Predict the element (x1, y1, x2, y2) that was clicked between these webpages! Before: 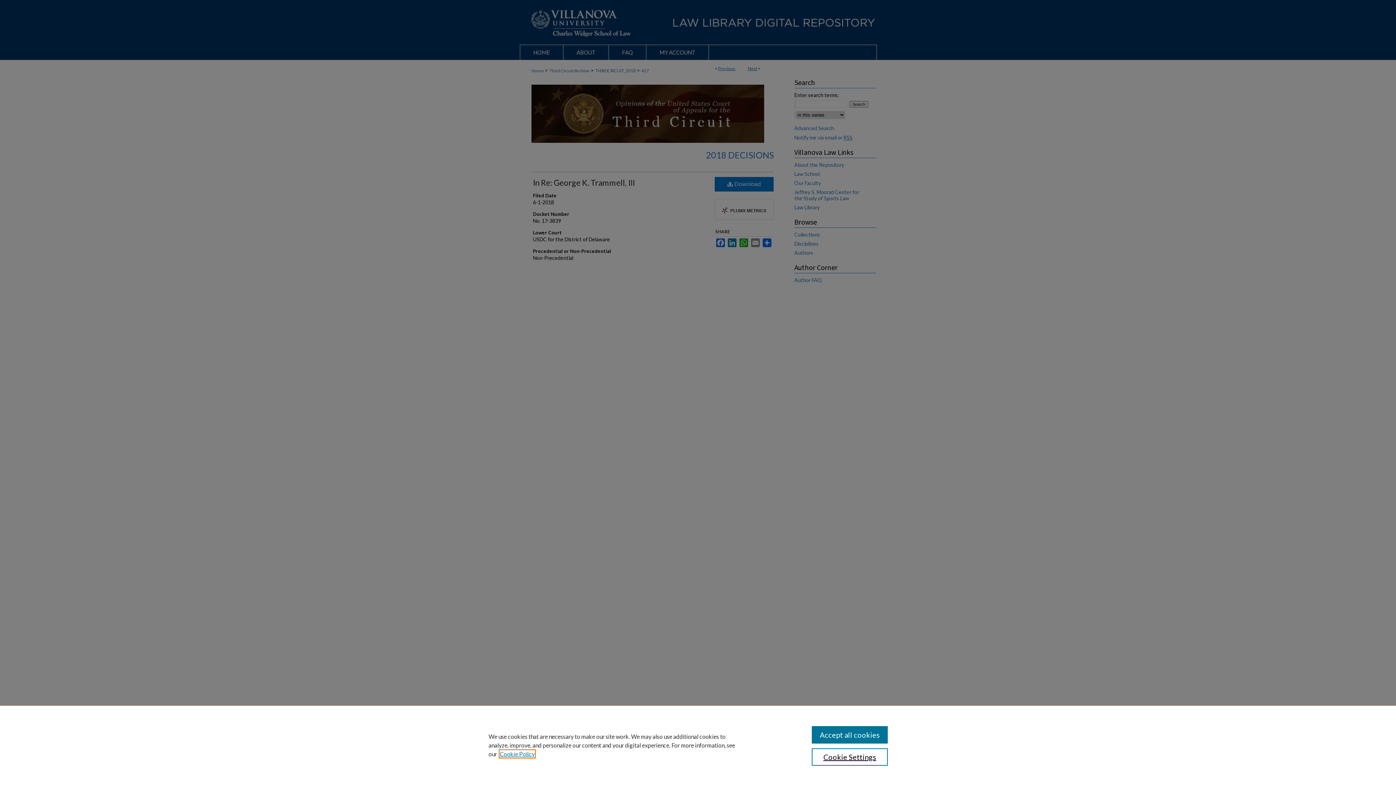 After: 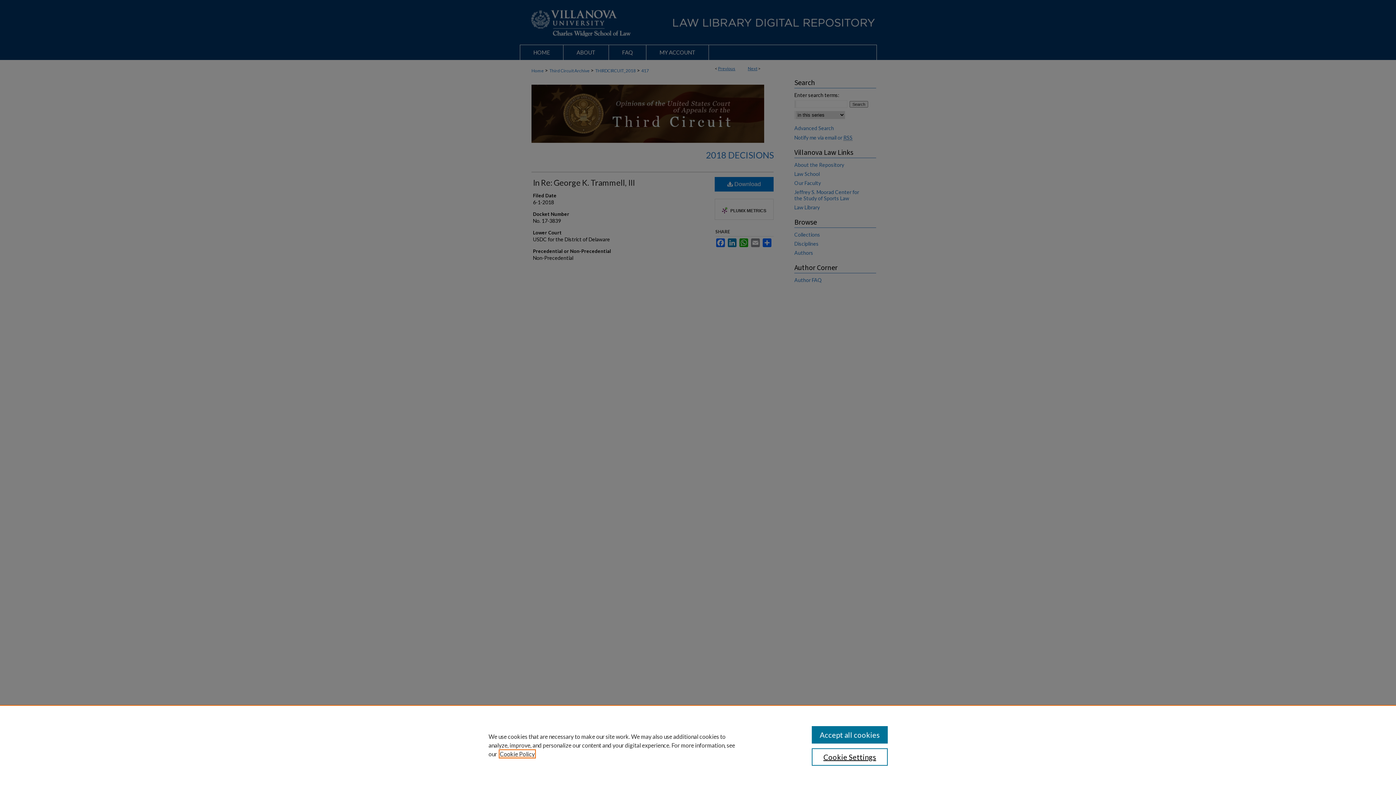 Action: label: , opens in a new tab bbox: (500, 750, 534, 757)